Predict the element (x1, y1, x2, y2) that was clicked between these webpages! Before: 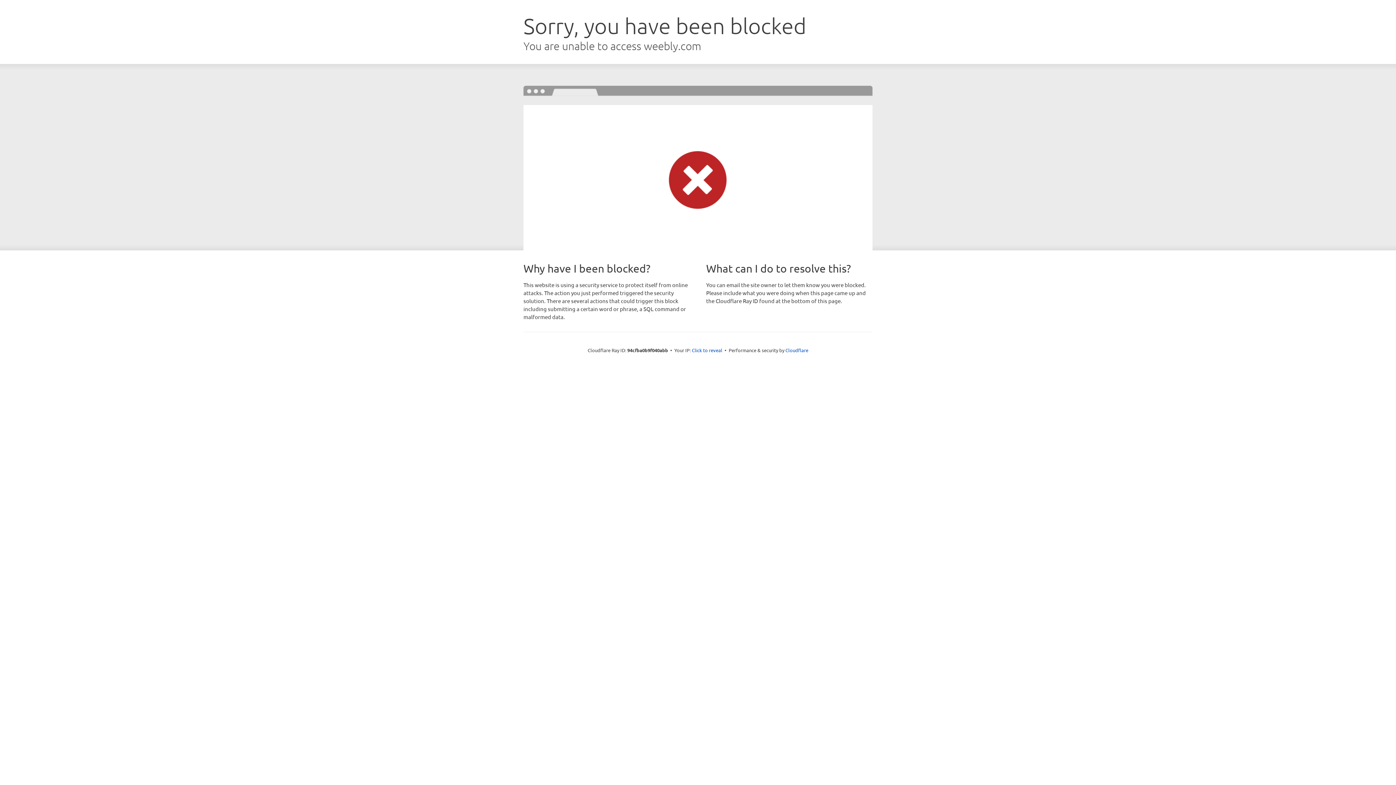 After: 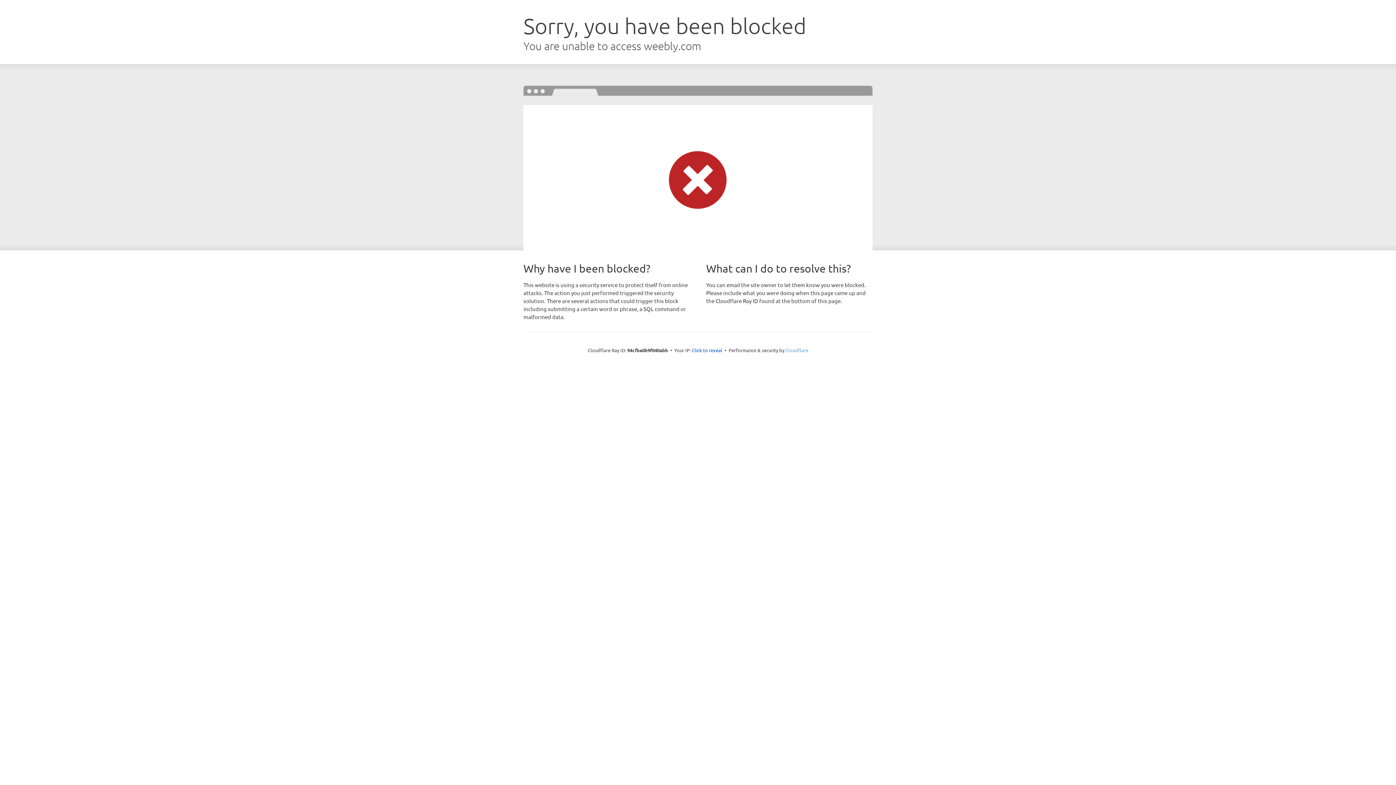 Action: bbox: (785, 347, 808, 353) label: Cloudflare